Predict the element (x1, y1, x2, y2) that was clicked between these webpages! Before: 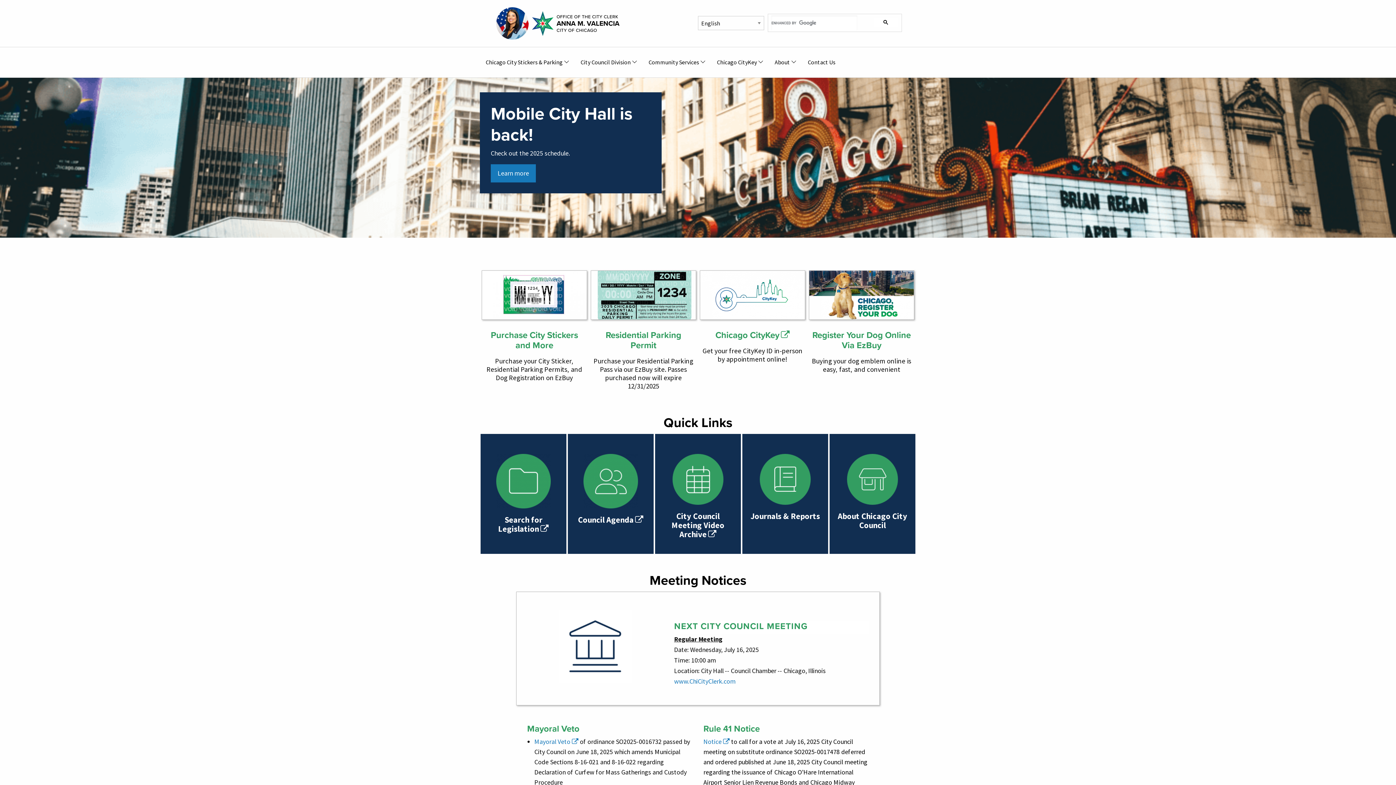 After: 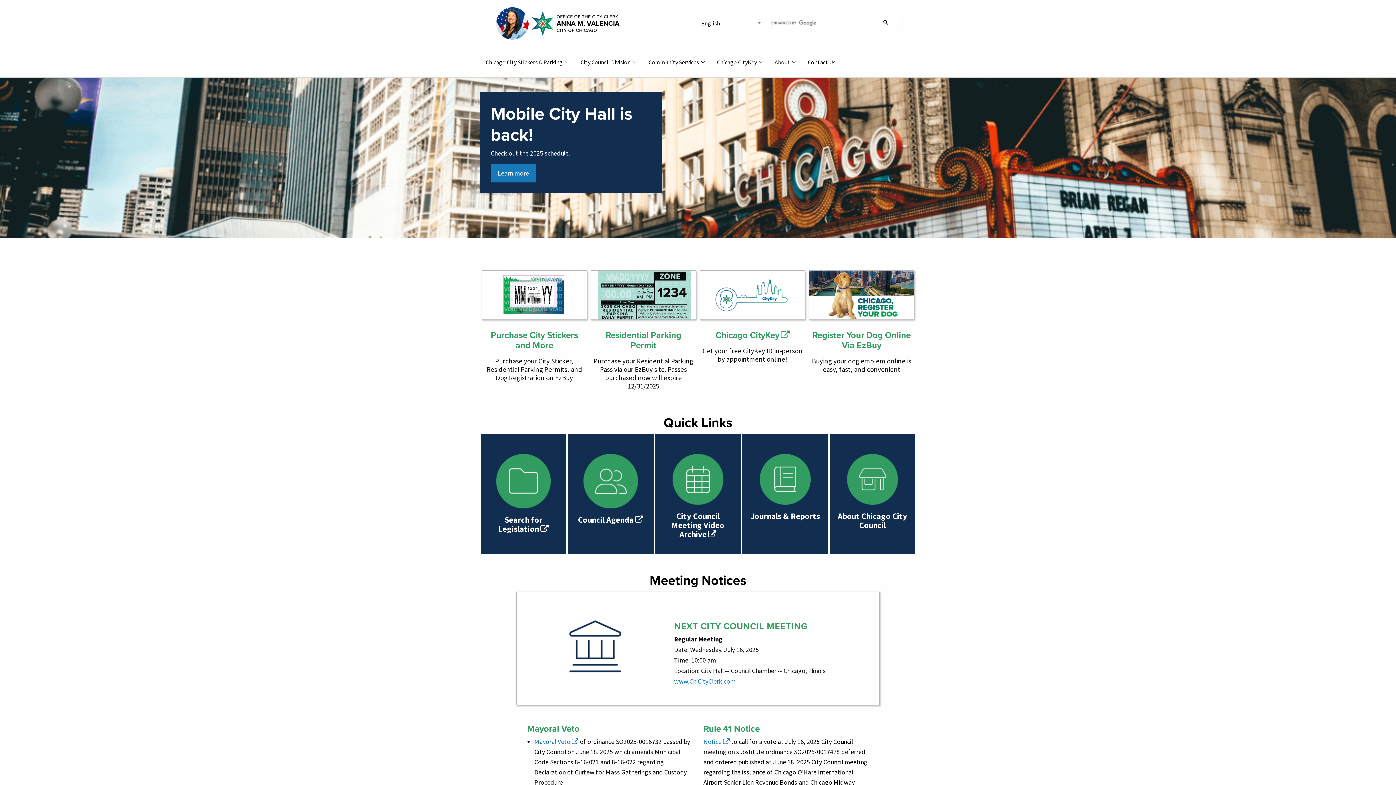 Action: bbox: (2, 77, 280, 83)